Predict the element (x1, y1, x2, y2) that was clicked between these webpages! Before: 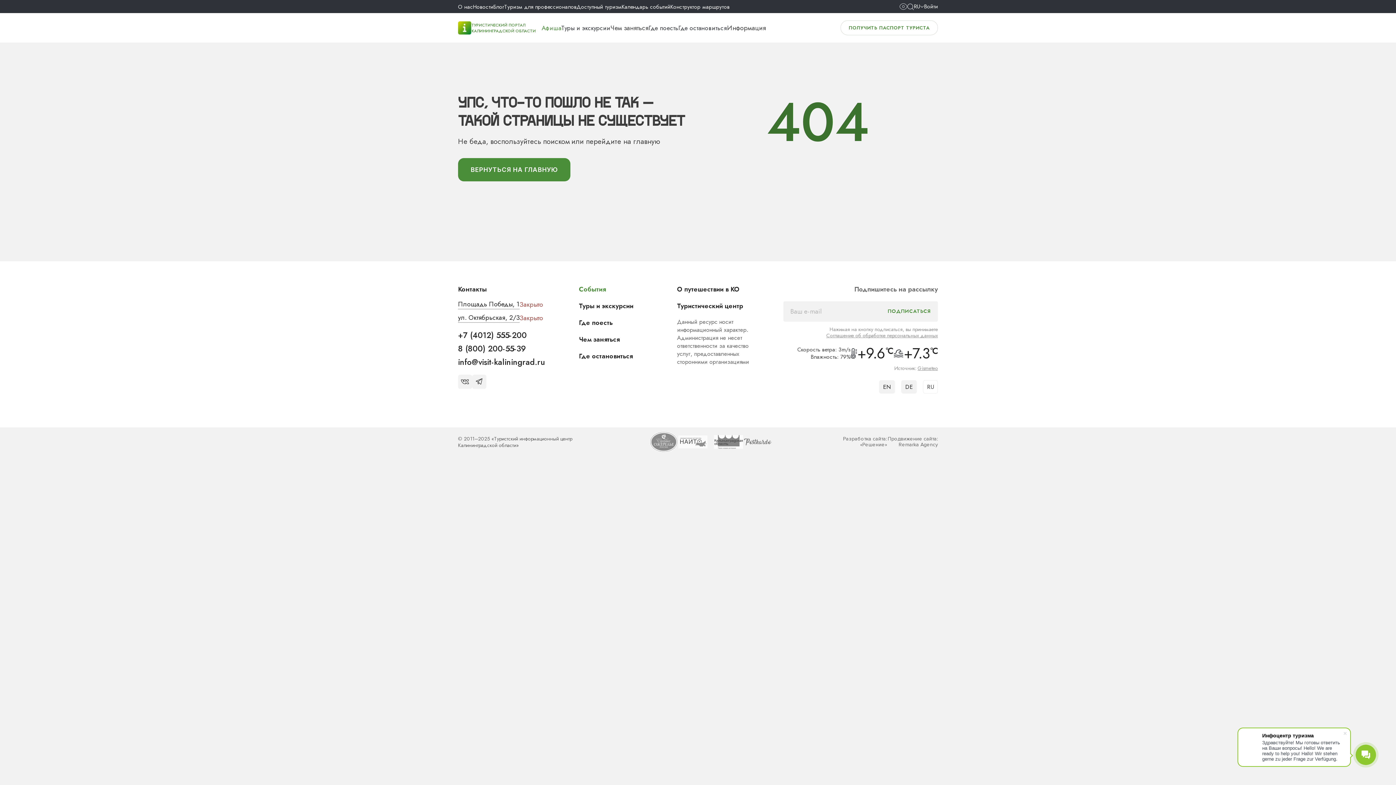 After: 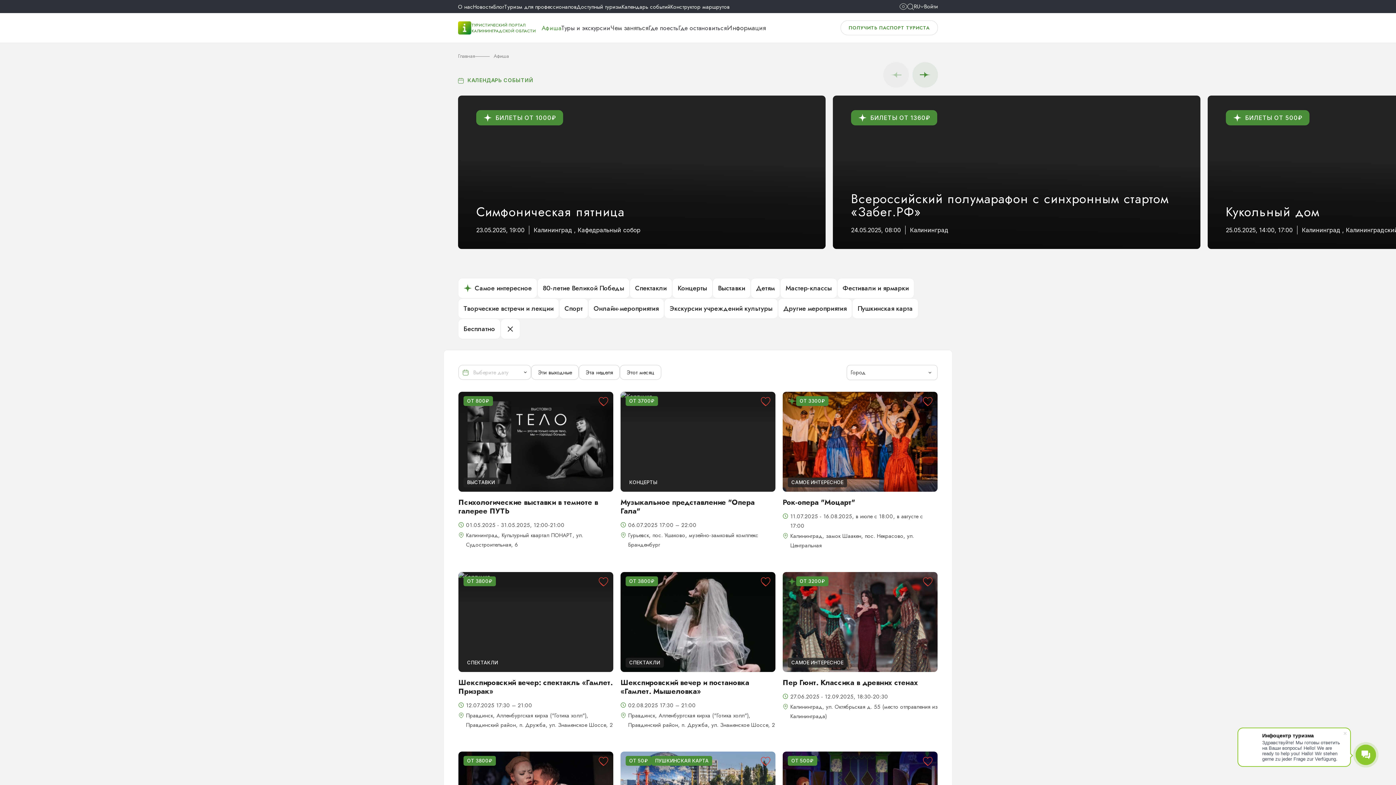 Action: label: Афиша bbox: (541, 23, 561, 32)